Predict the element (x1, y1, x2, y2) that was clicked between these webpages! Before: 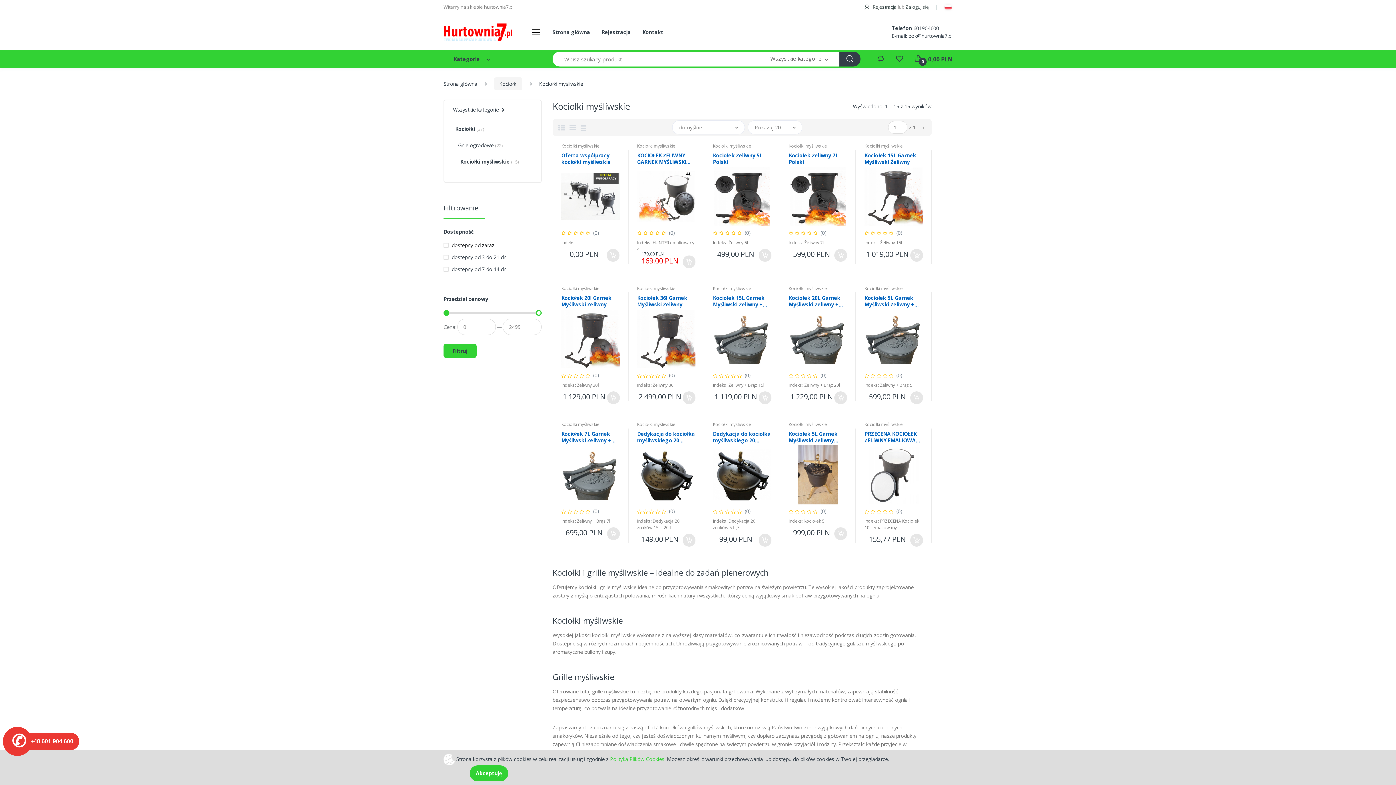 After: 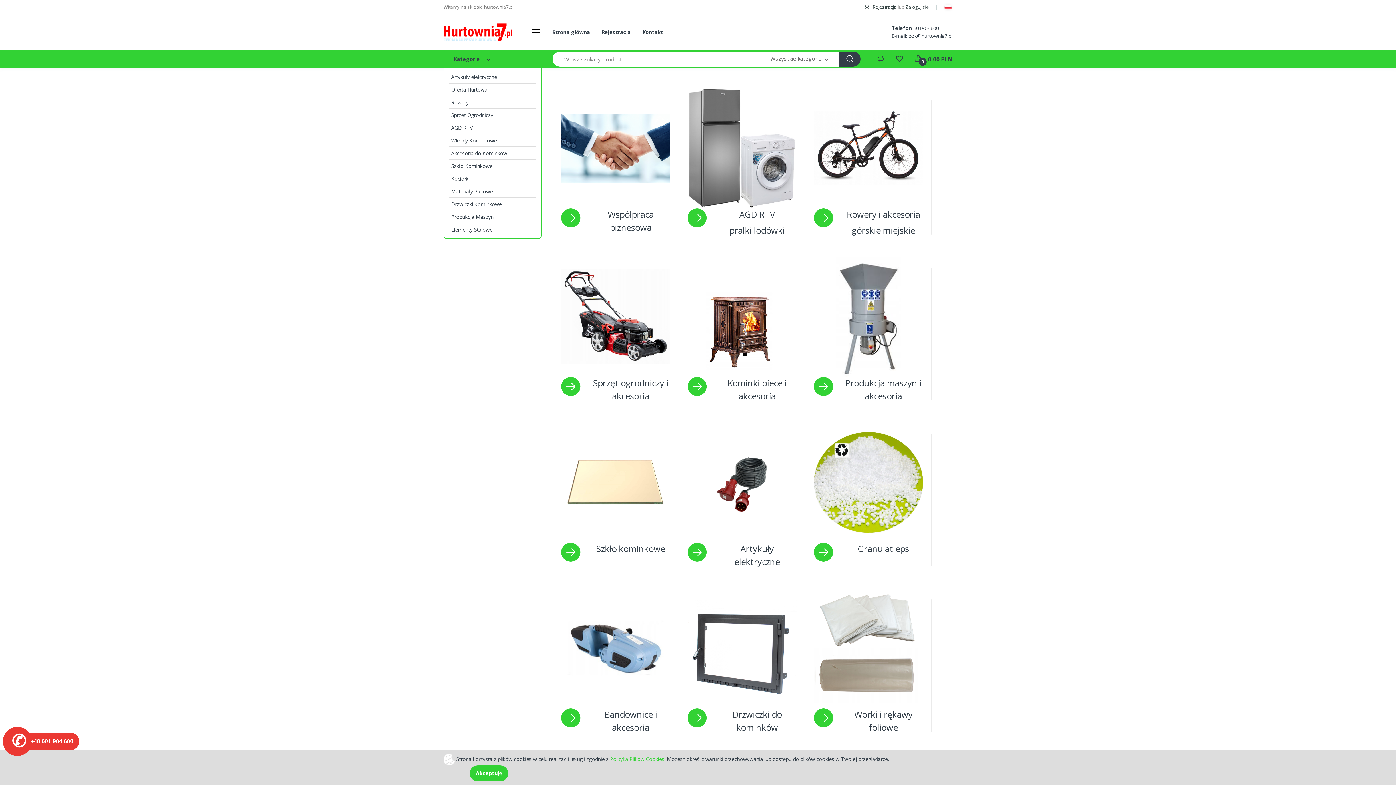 Action: bbox: (552, 23, 595, 40) label: Strona główna